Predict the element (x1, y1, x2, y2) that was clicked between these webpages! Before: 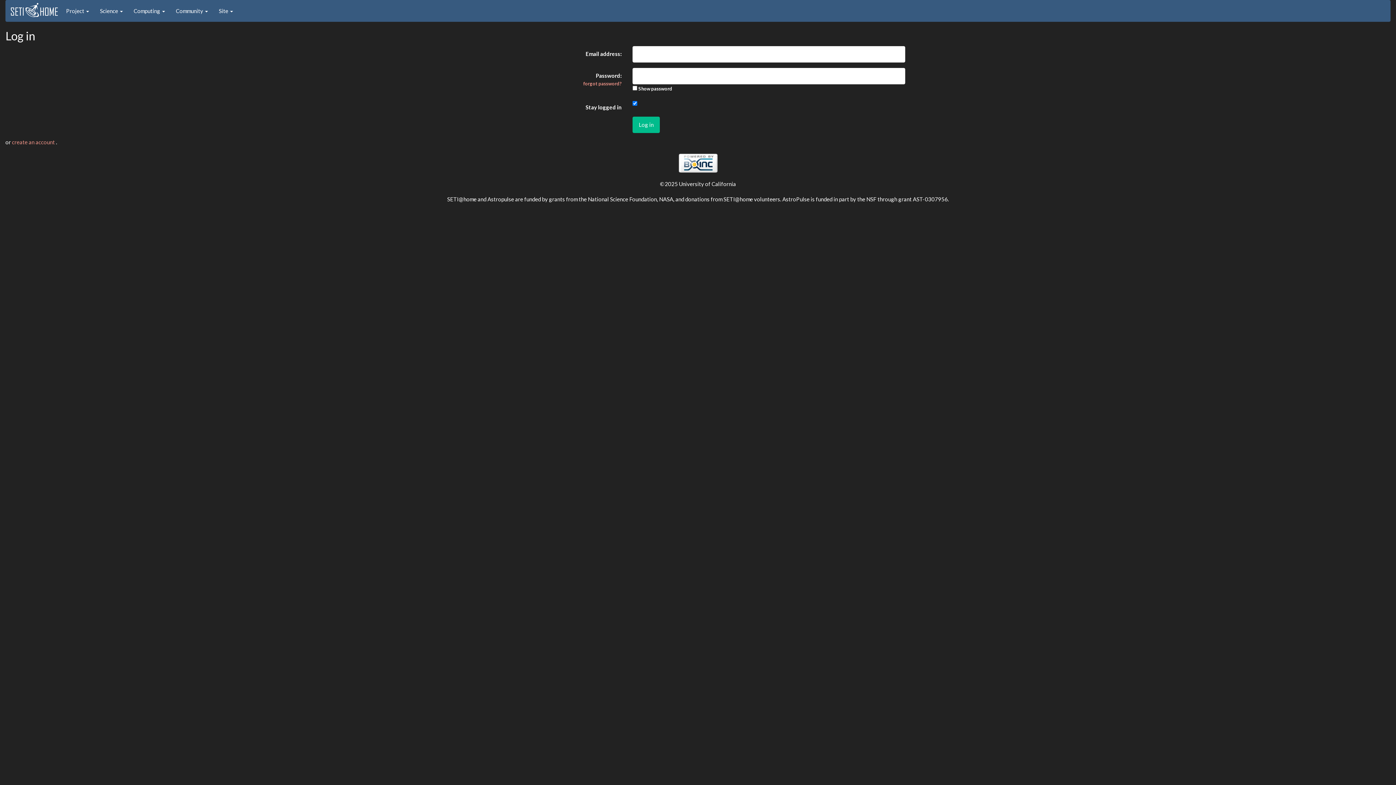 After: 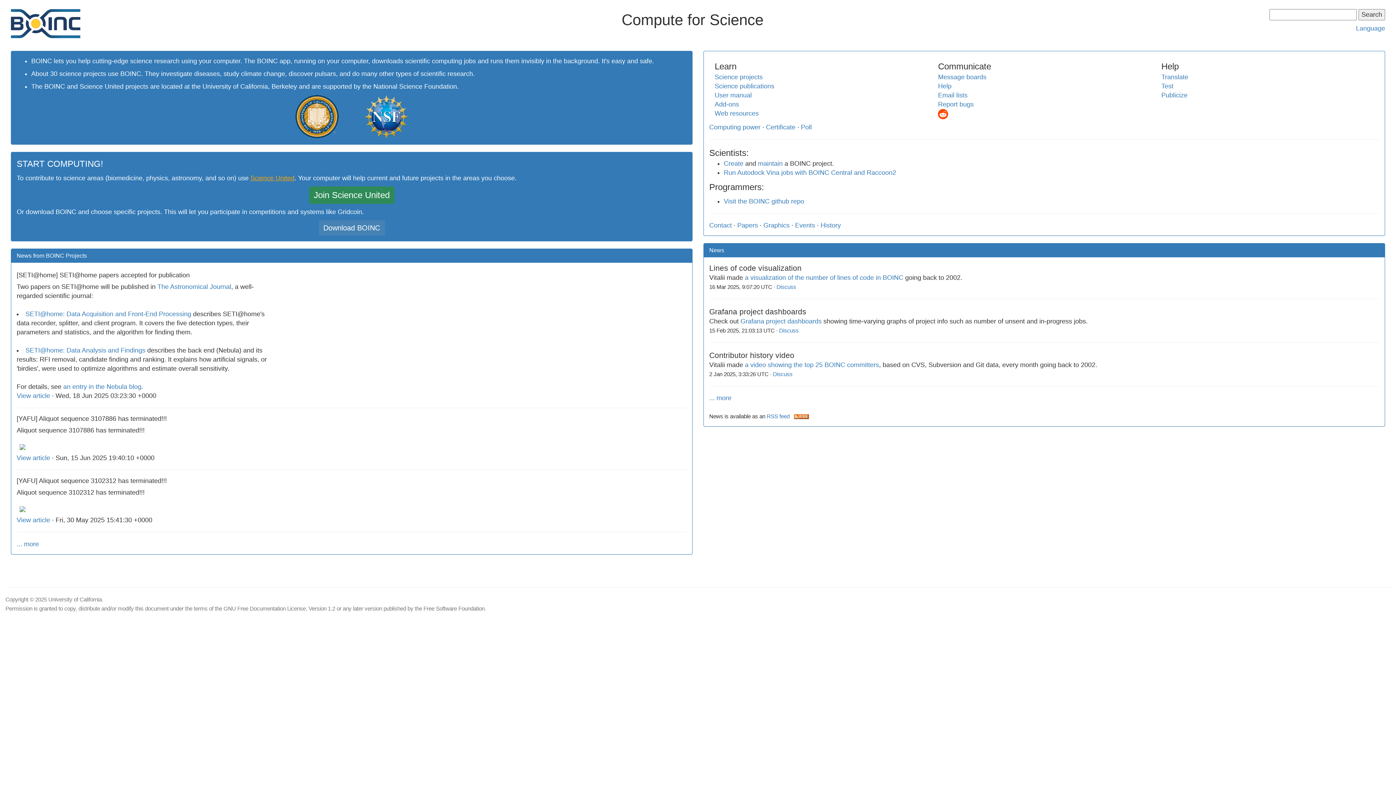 Action: bbox: (678, 159, 717, 165)